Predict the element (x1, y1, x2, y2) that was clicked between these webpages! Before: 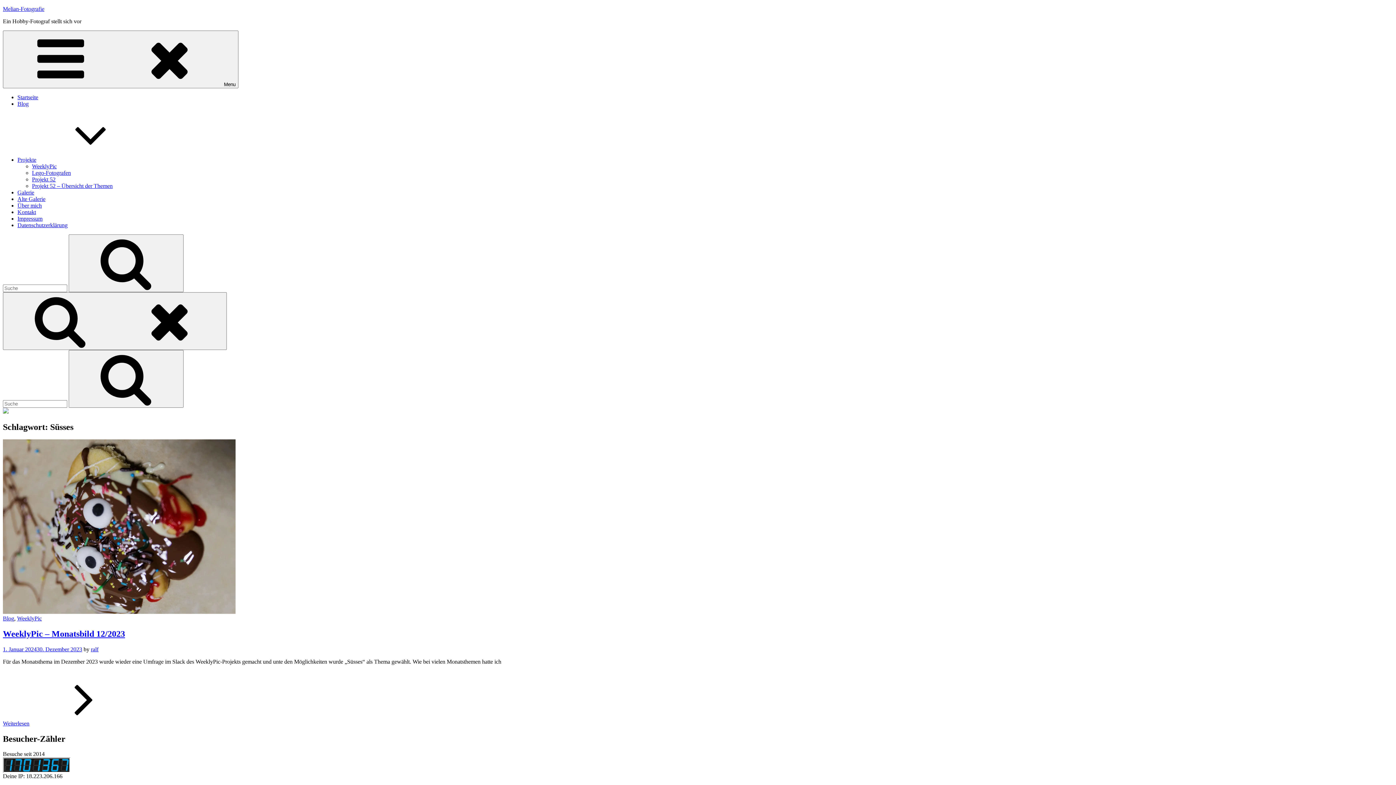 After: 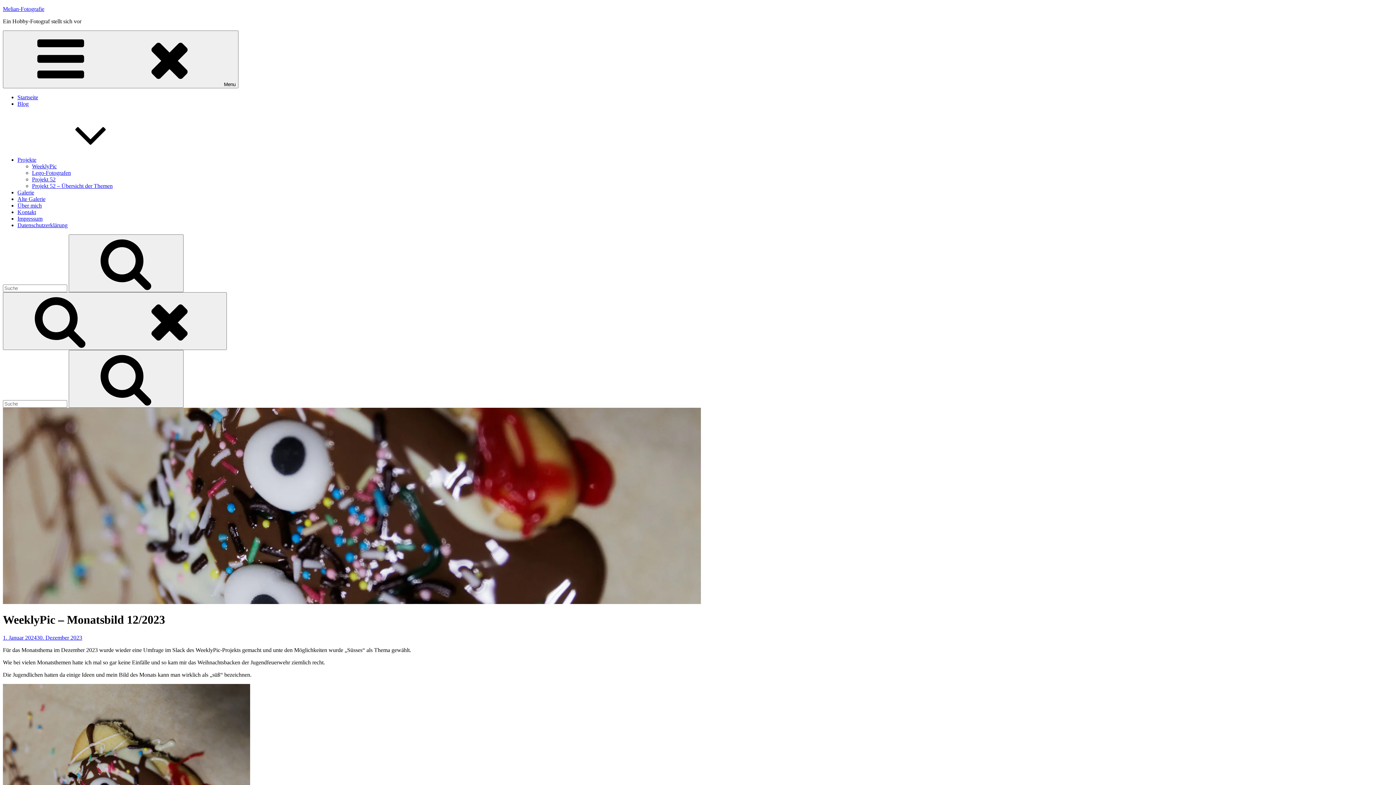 Action: bbox: (2, 629, 125, 638) label: WeeklyPic – Monatsbild 12/2023